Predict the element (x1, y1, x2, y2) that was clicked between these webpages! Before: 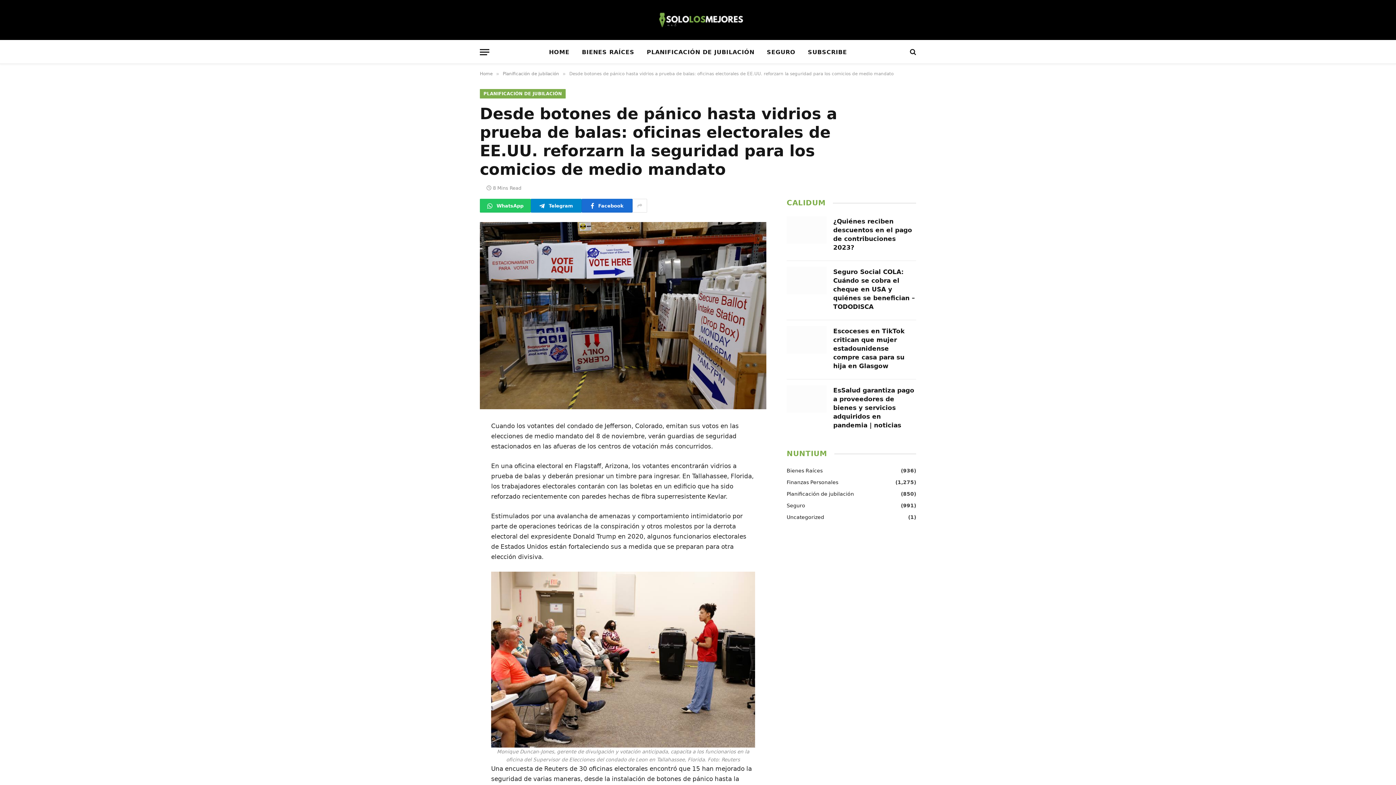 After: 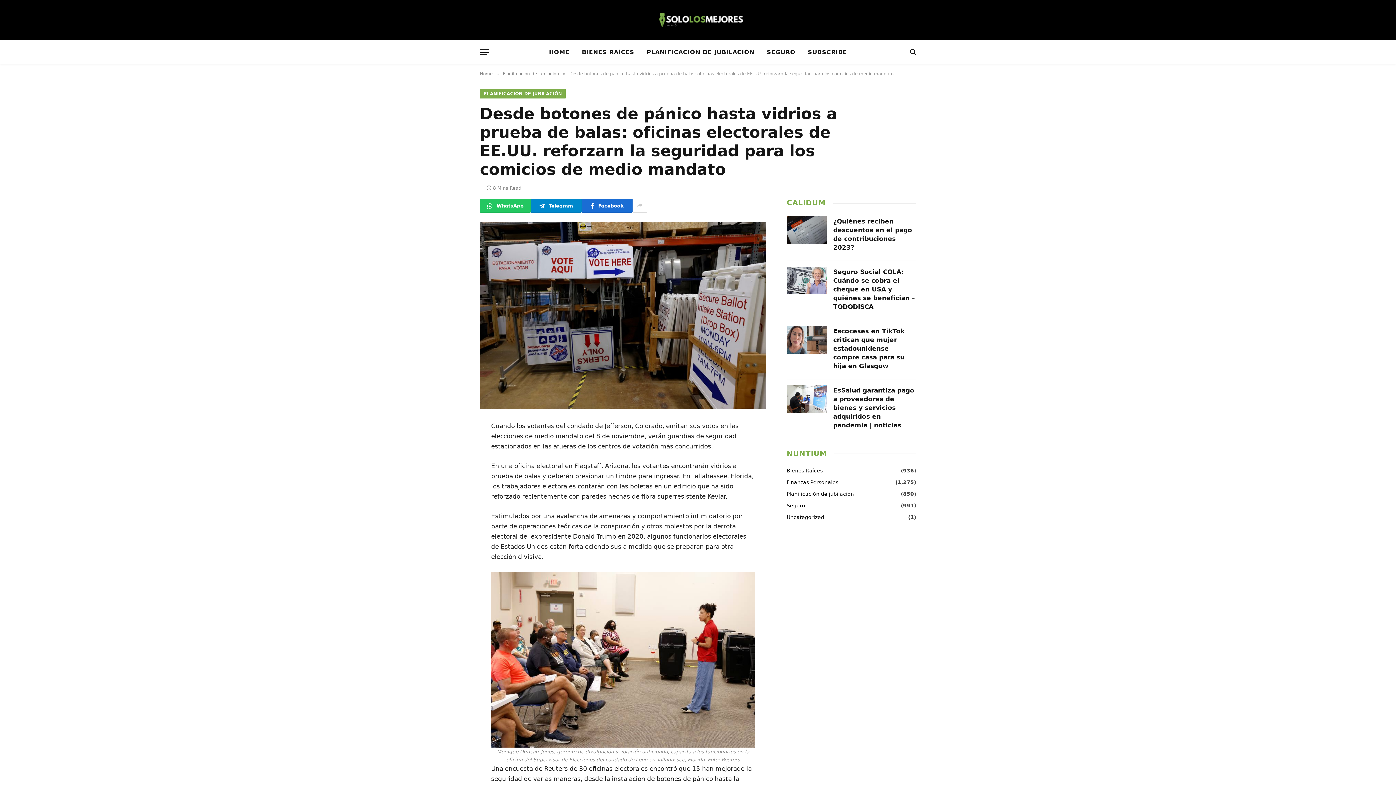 Action: bbox: (447, 456, 461, 470)